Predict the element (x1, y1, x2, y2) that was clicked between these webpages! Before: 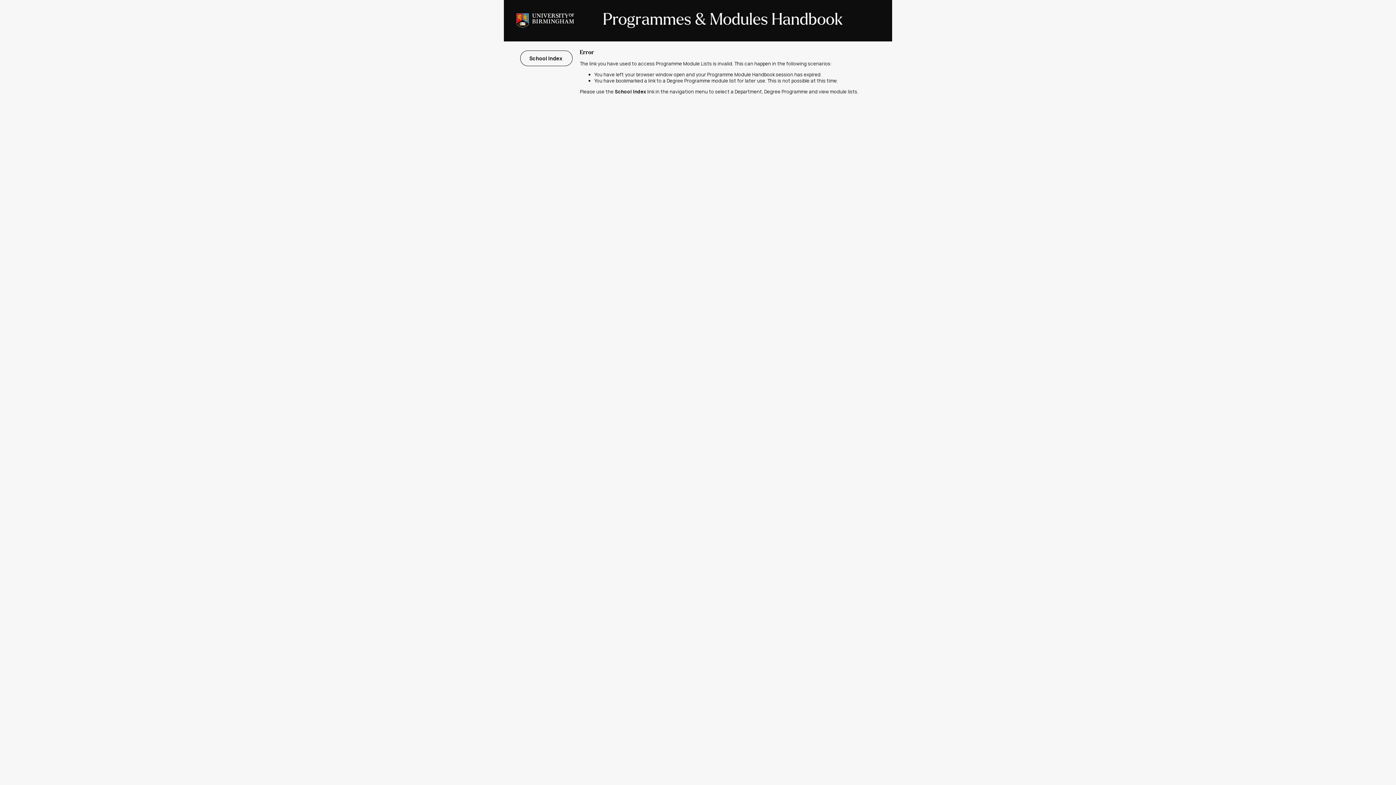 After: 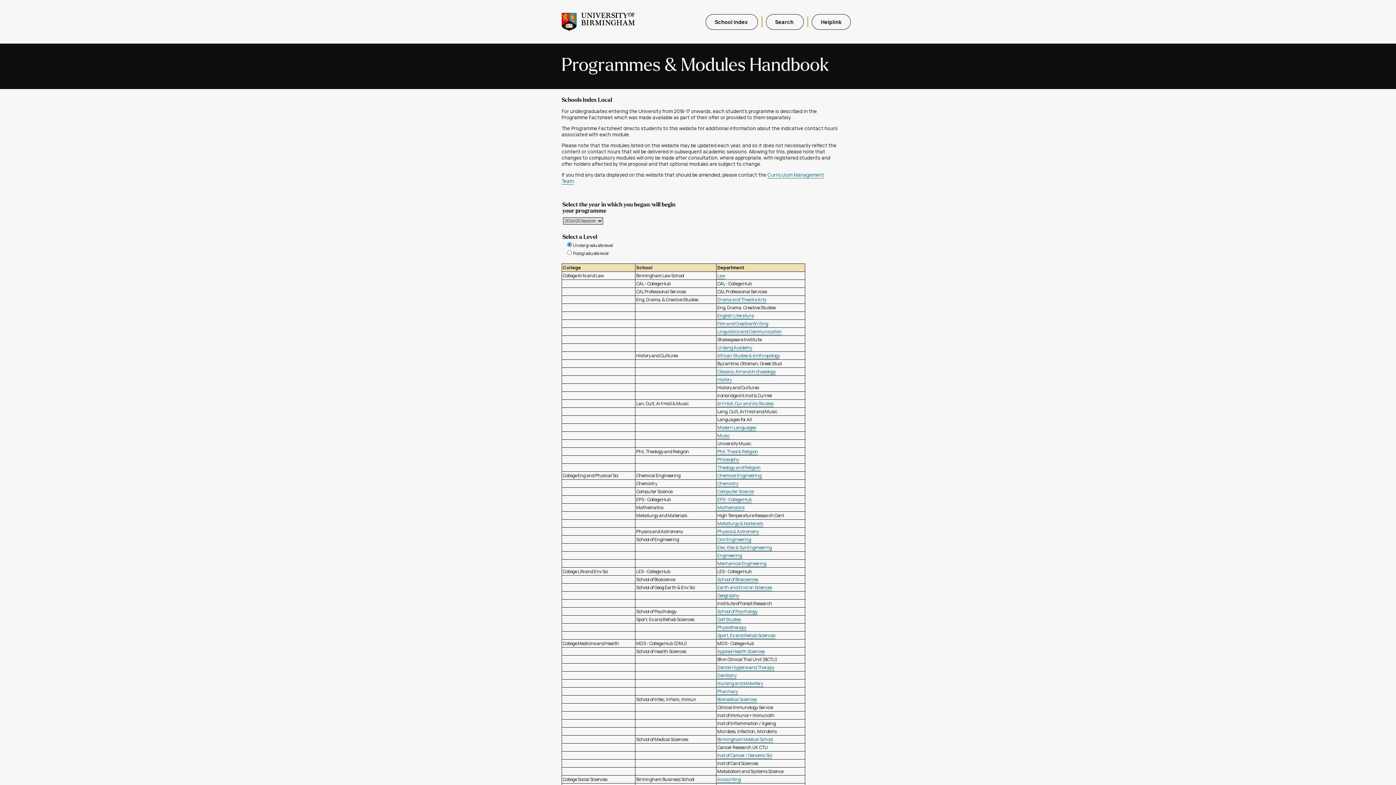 Action: bbox: (520, 50, 572, 66) label: School Index 